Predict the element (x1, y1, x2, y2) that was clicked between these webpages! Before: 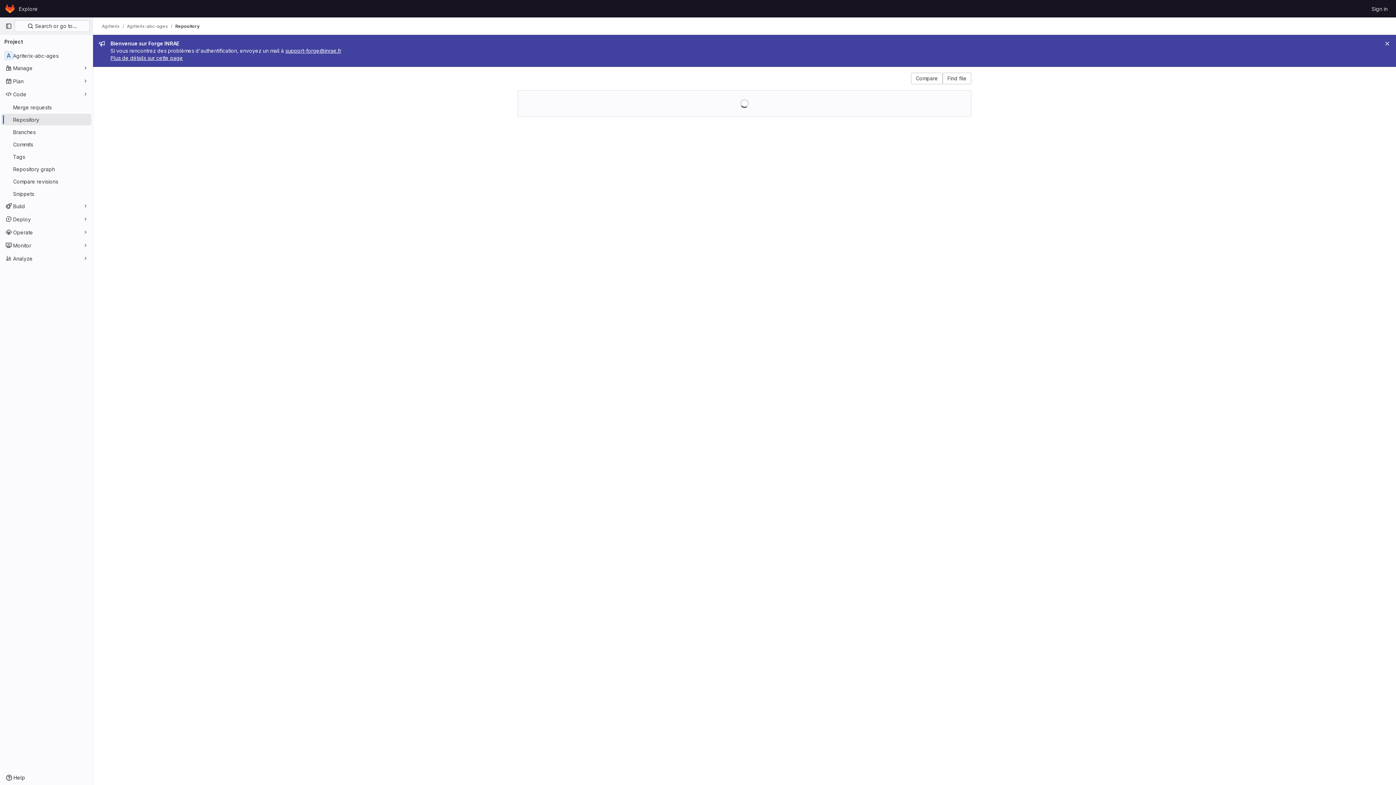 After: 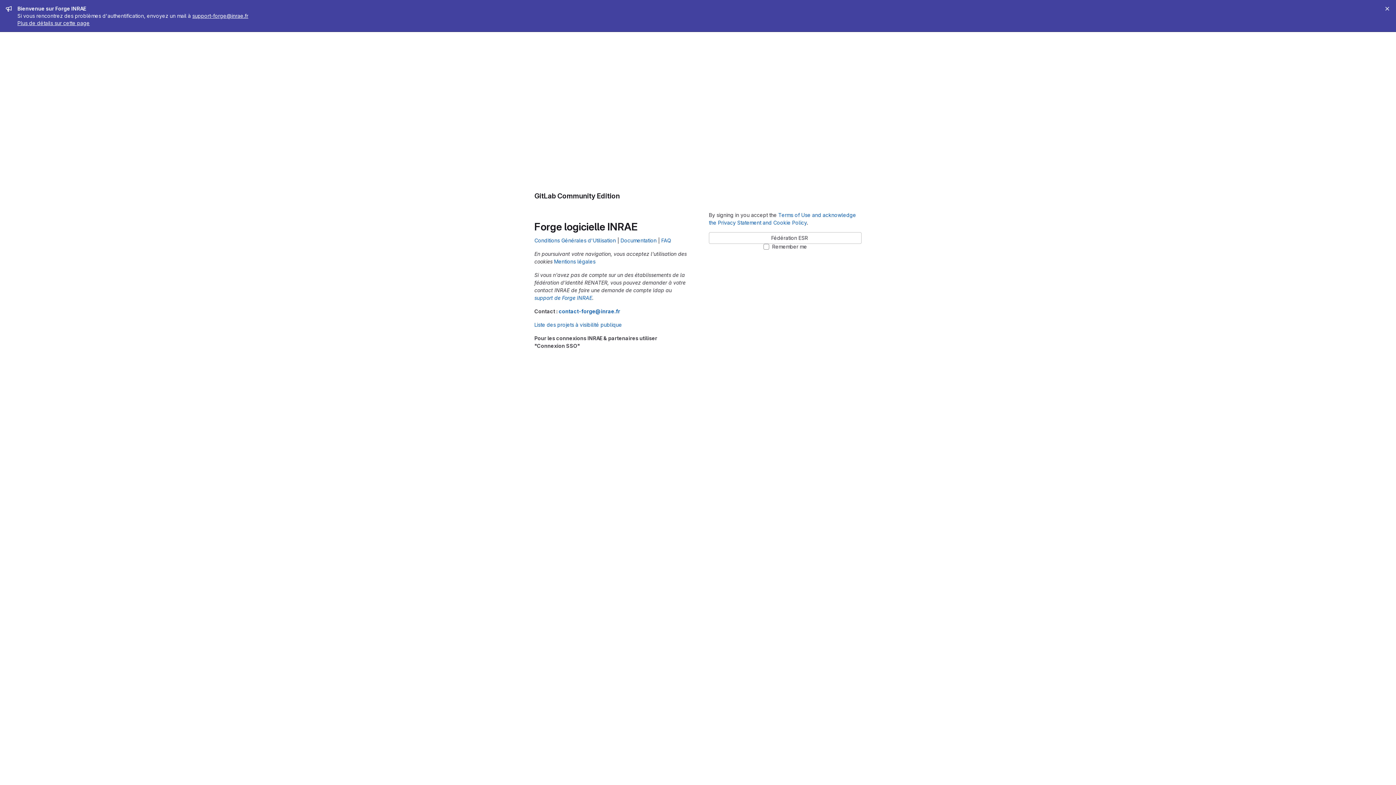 Action: bbox: (1369, 2, 1390, 14) label: Sign in